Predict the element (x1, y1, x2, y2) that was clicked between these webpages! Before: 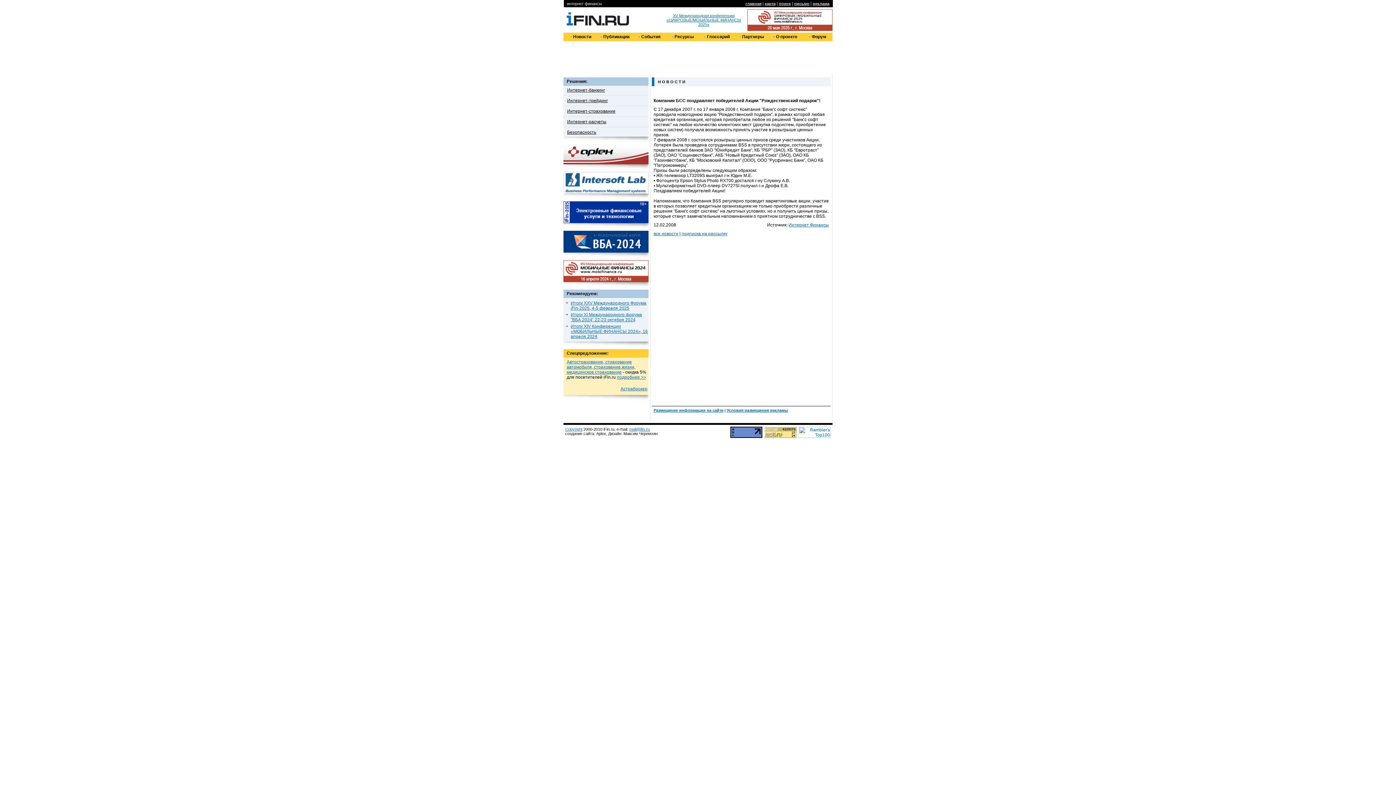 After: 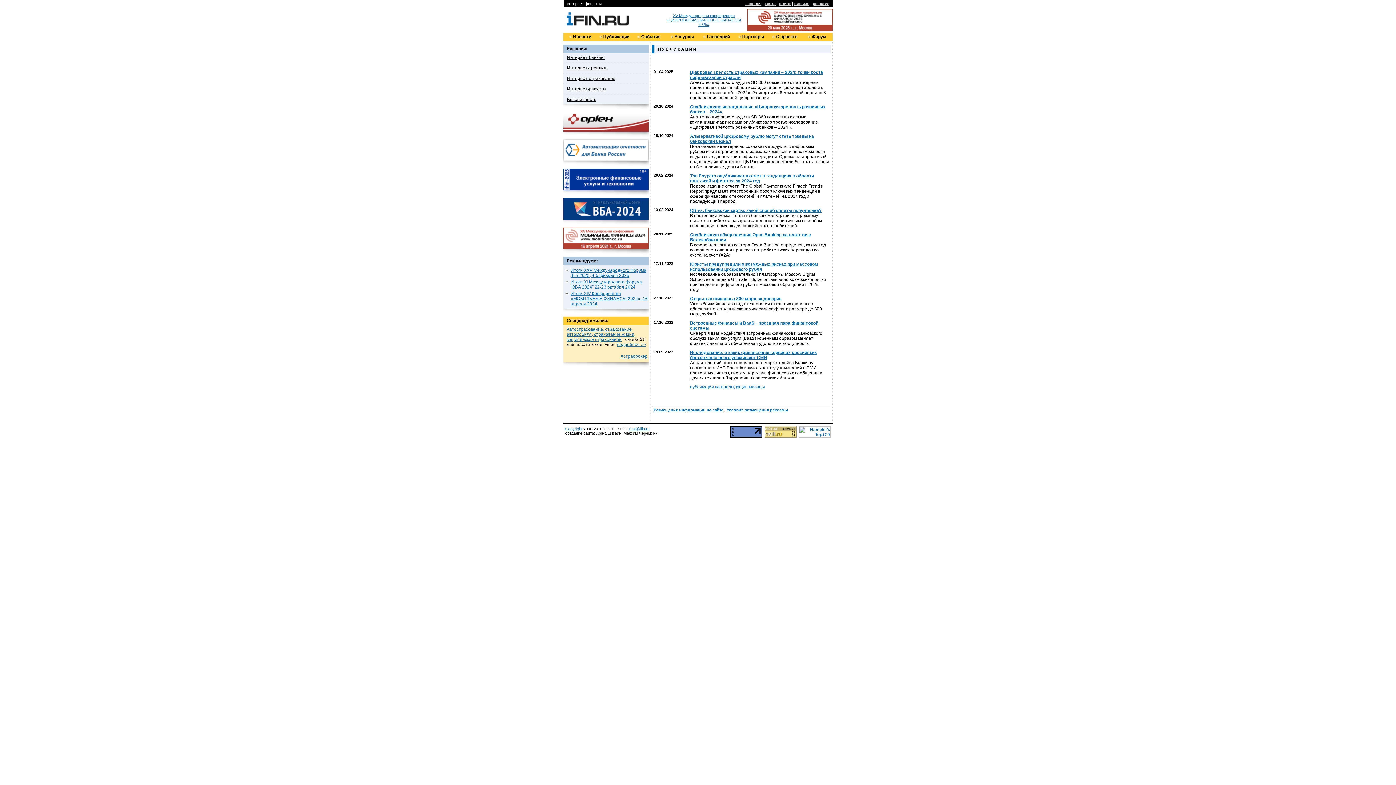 Action: label: Публикации bbox: (603, 34, 629, 39)